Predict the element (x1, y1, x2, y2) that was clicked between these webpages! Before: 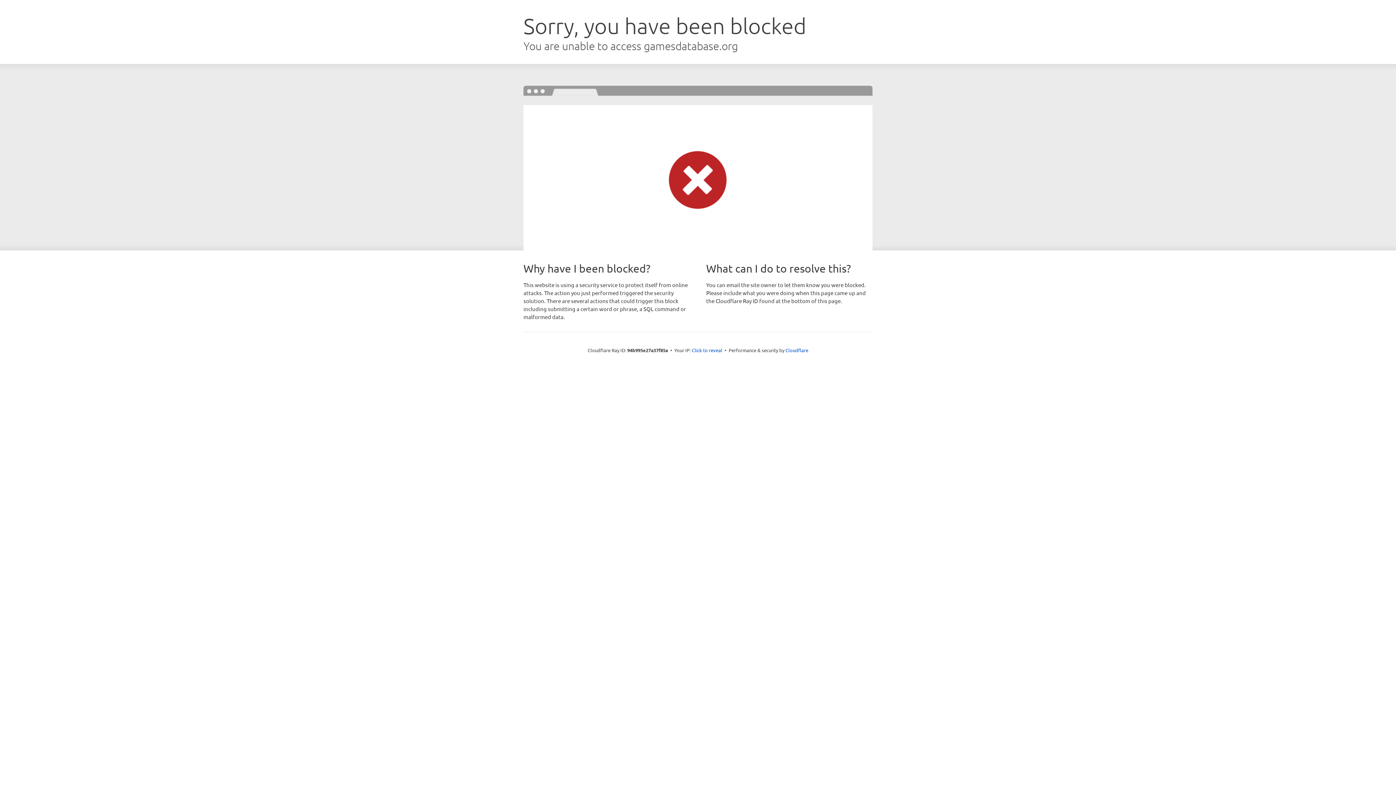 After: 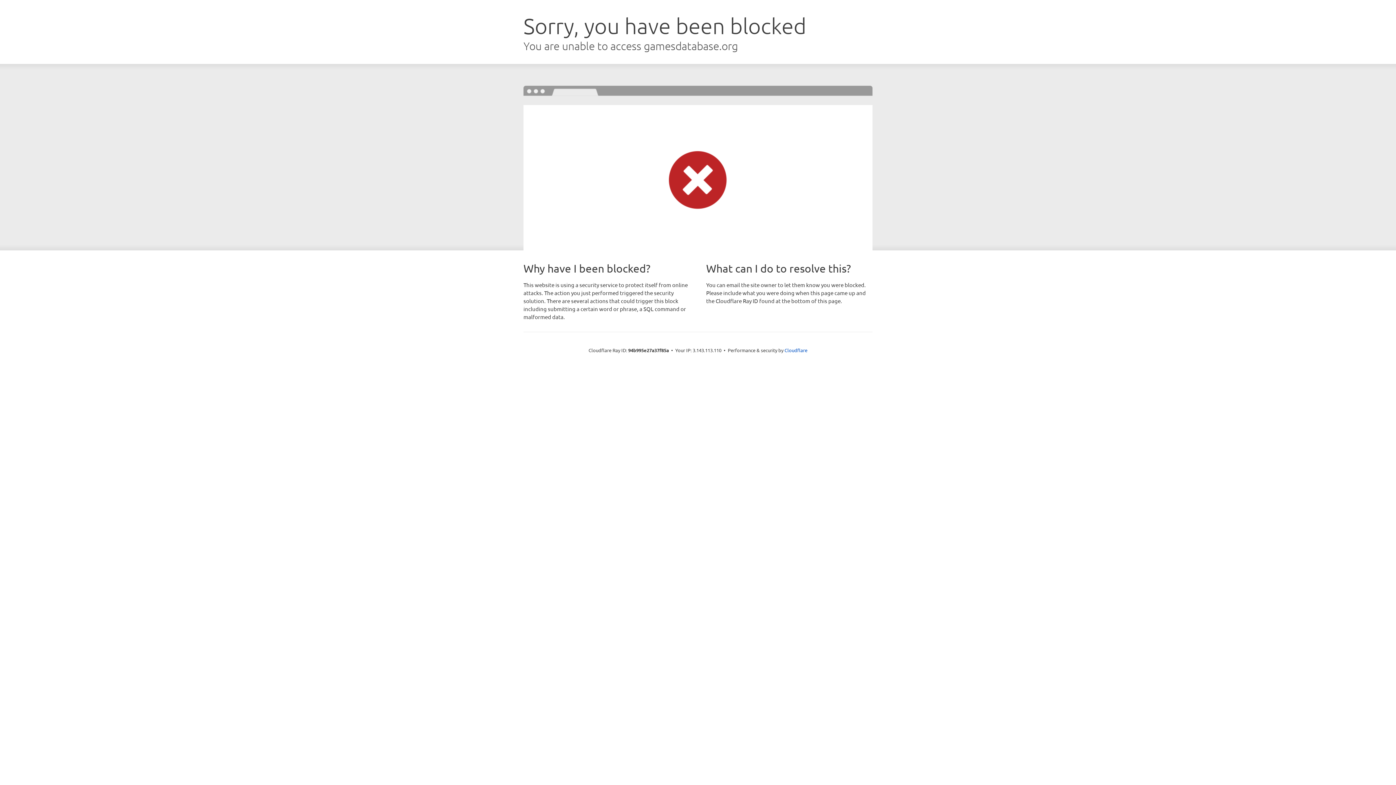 Action: label: Click to reveal bbox: (692, 346, 722, 353)